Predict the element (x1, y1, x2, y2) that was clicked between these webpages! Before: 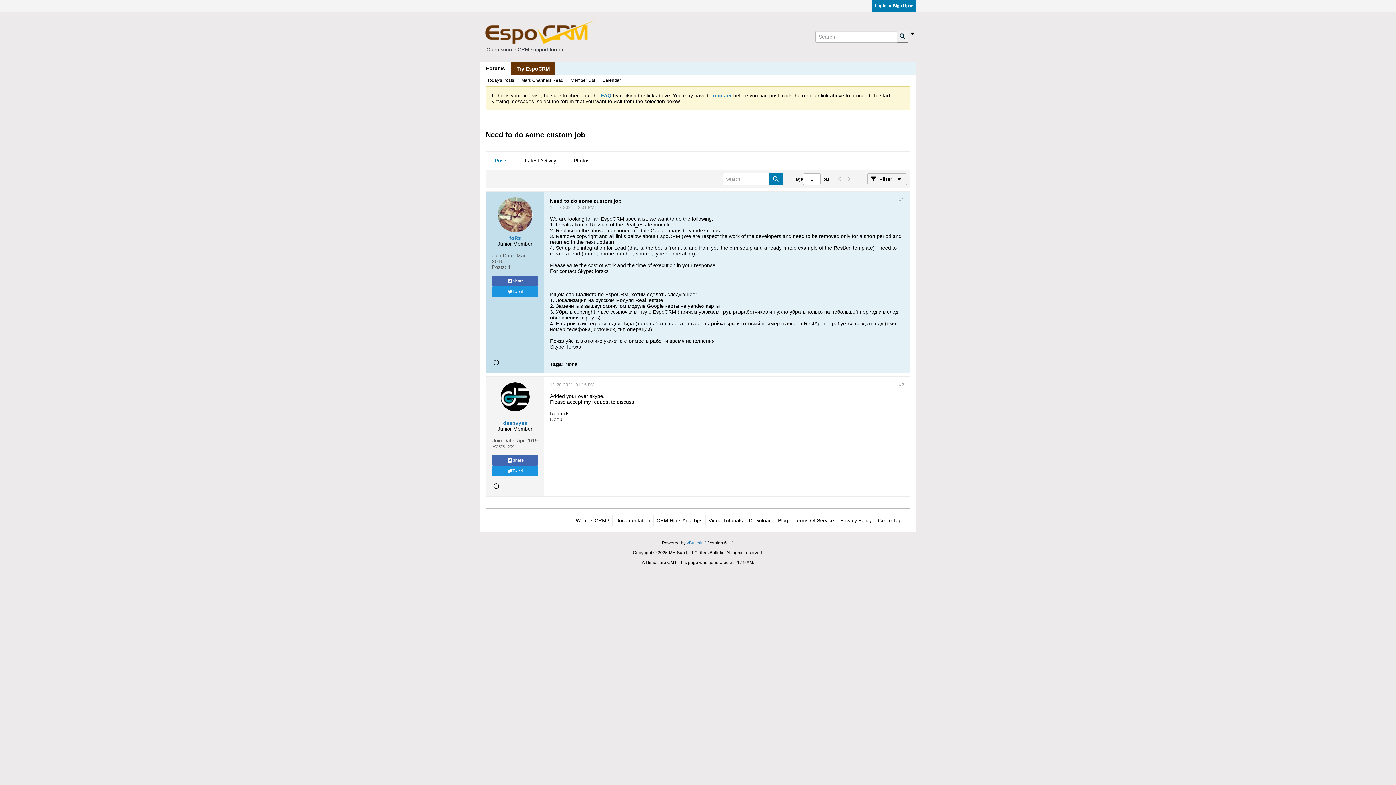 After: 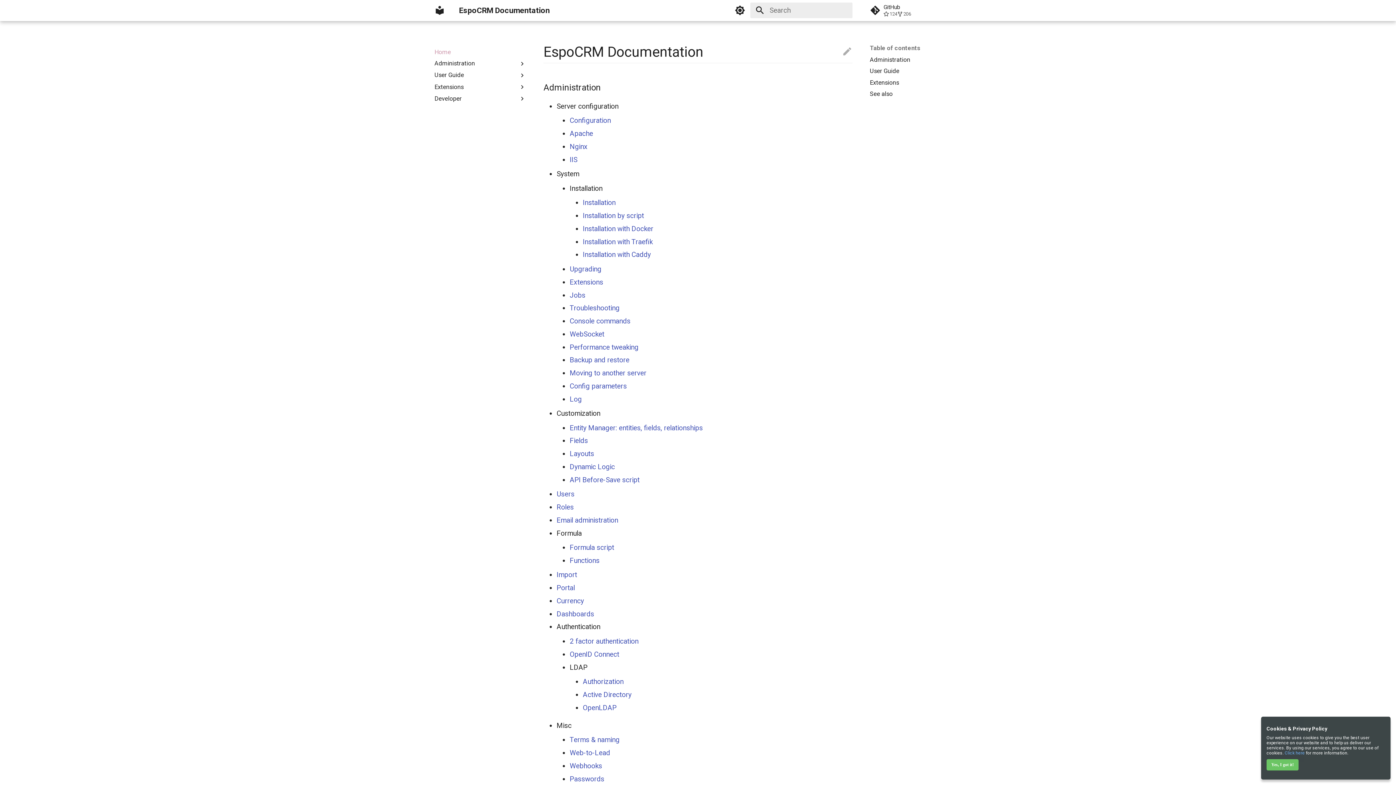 Action: label: Documentation bbox: (612, 514, 650, 526)